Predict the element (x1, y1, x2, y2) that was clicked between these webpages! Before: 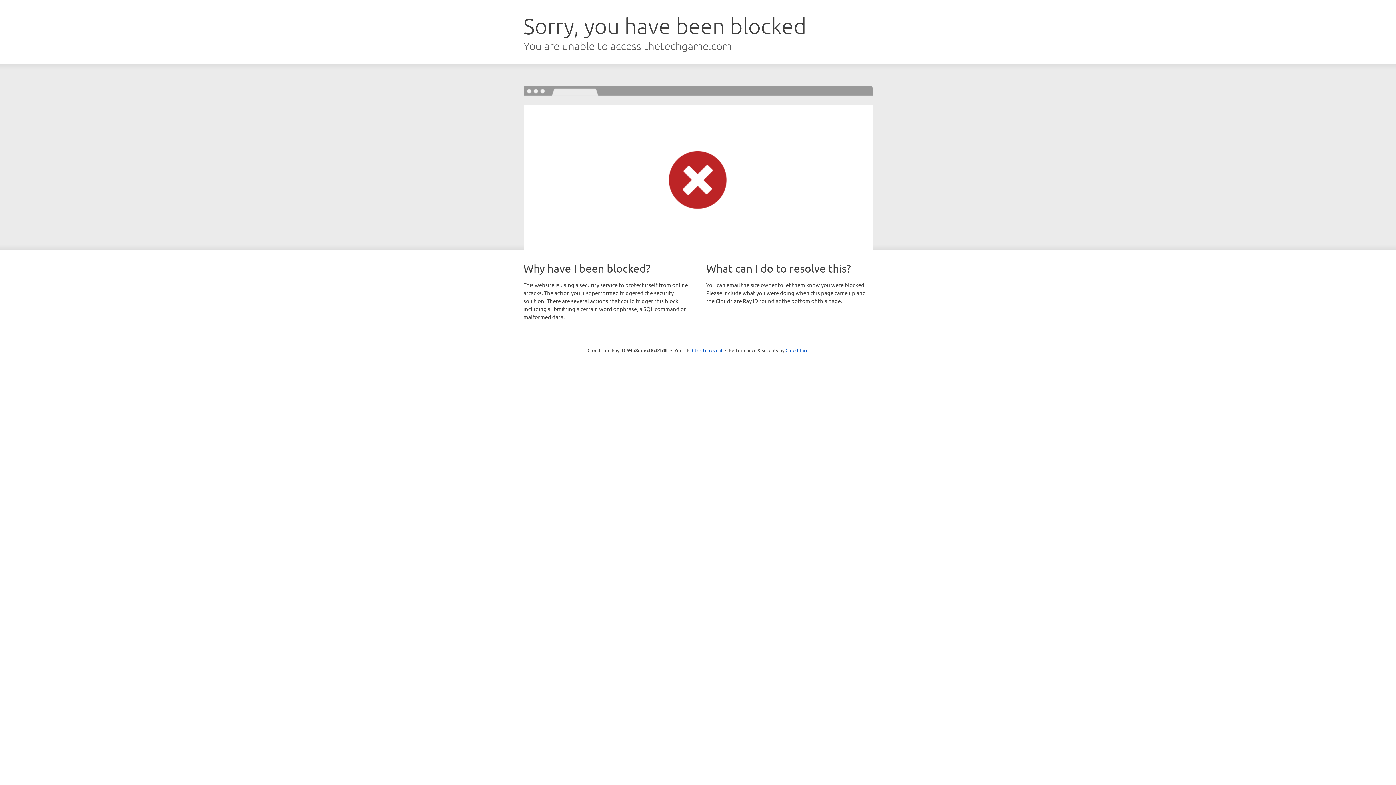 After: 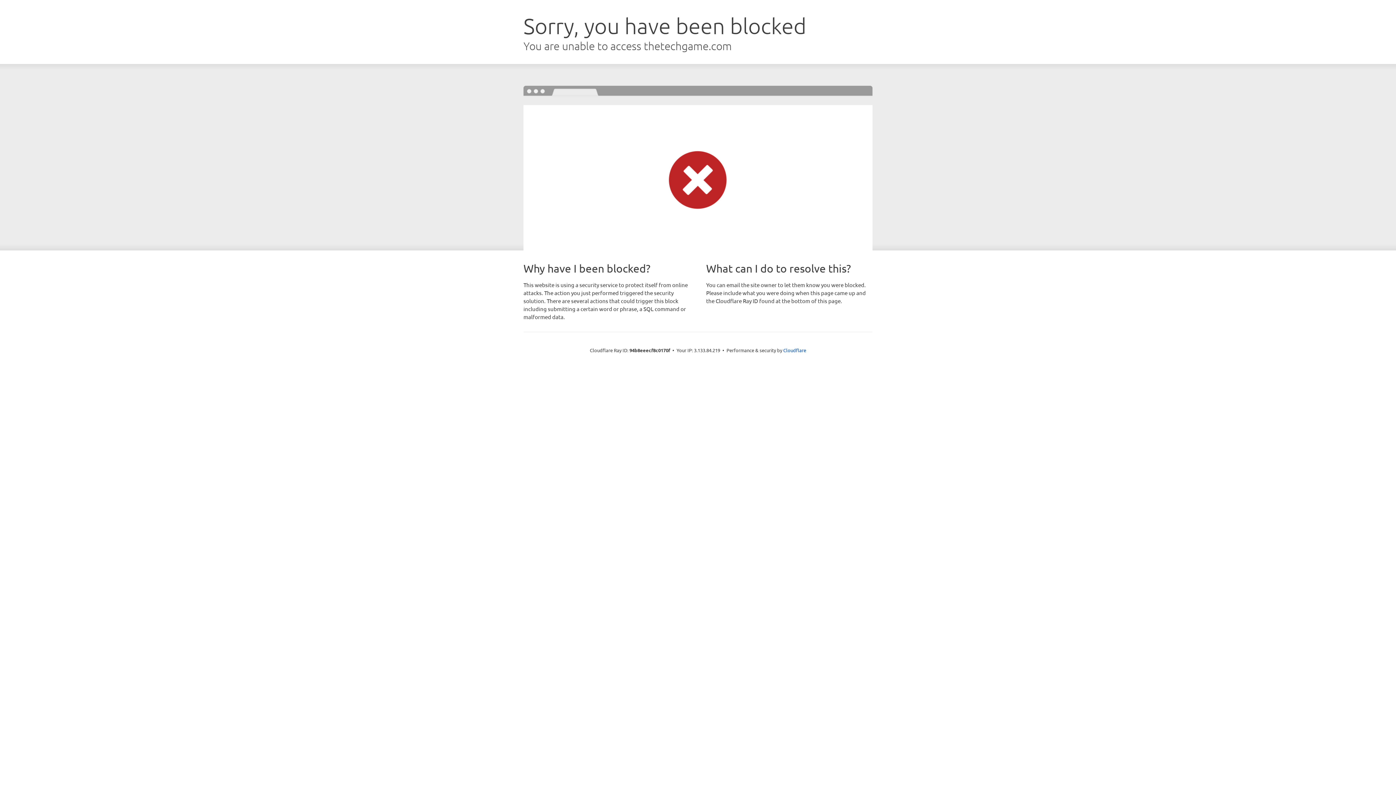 Action: bbox: (692, 346, 722, 353) label: Click to reveal